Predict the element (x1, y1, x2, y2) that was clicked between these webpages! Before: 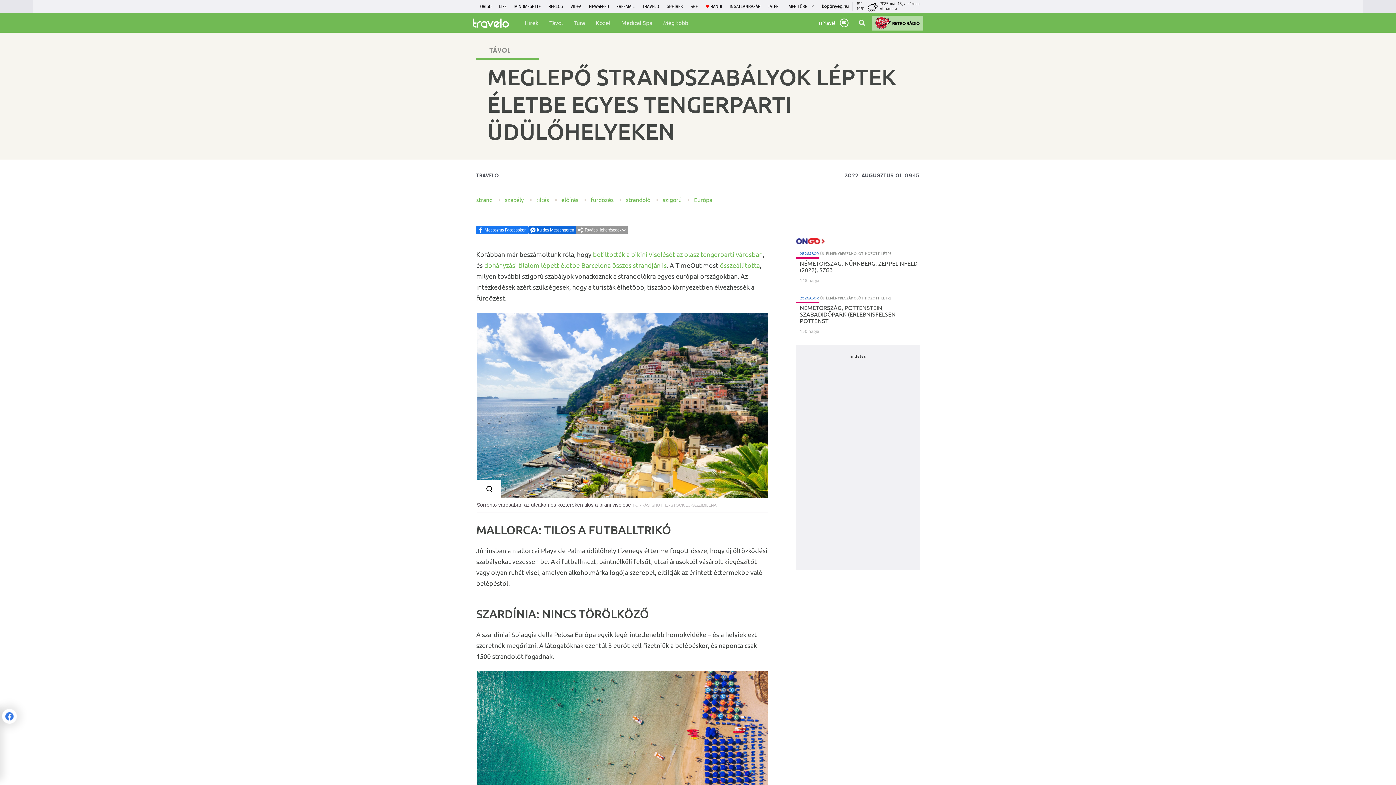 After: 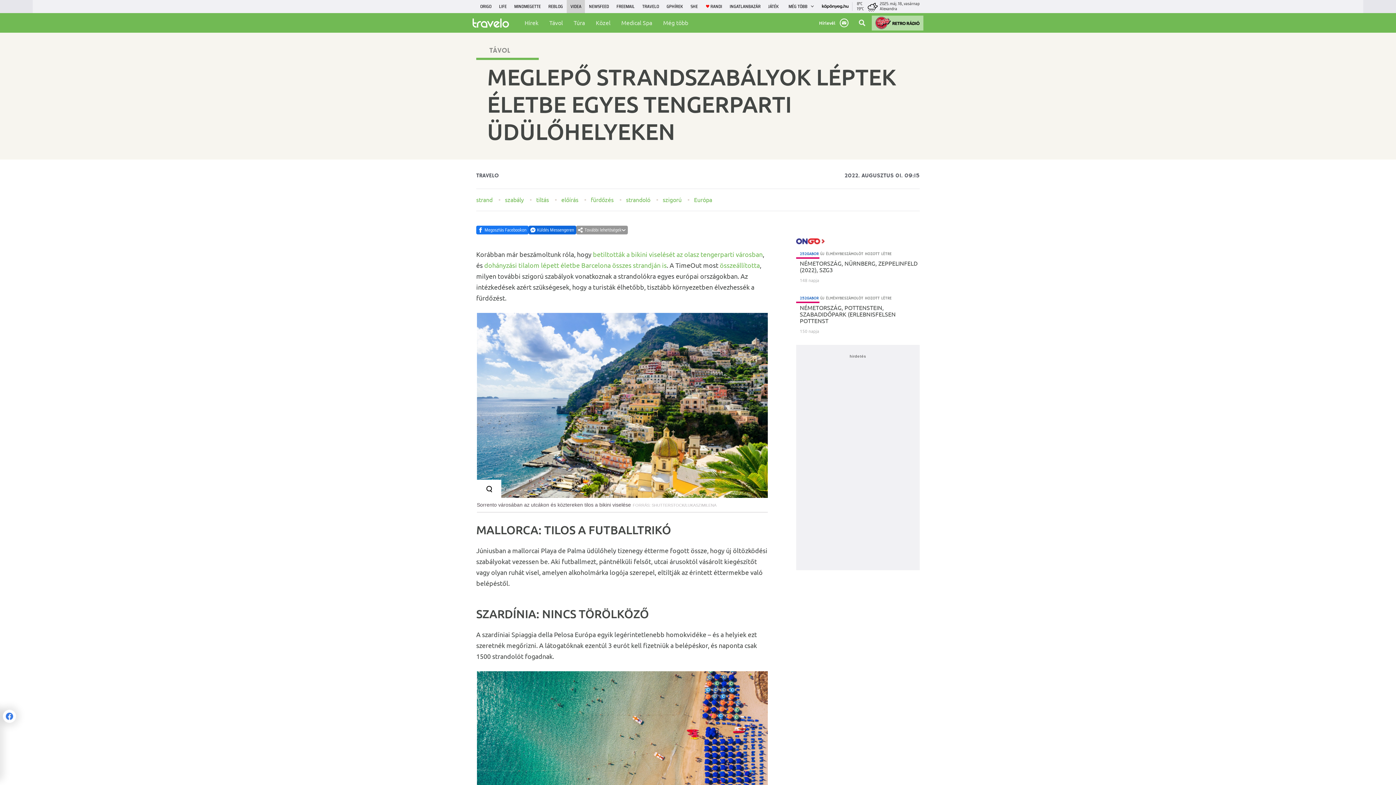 Action: bbox: (566, 0, 585, 13) label: VIDEA